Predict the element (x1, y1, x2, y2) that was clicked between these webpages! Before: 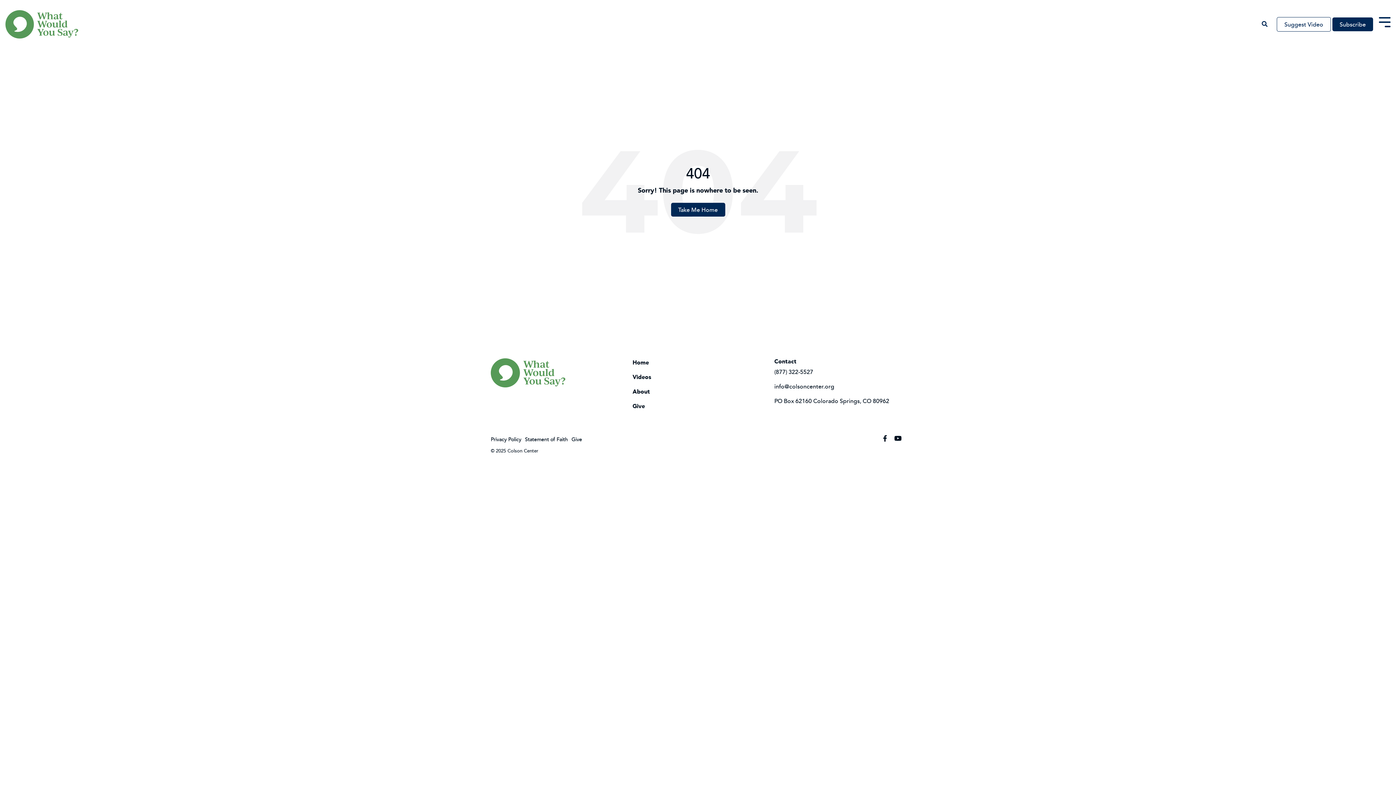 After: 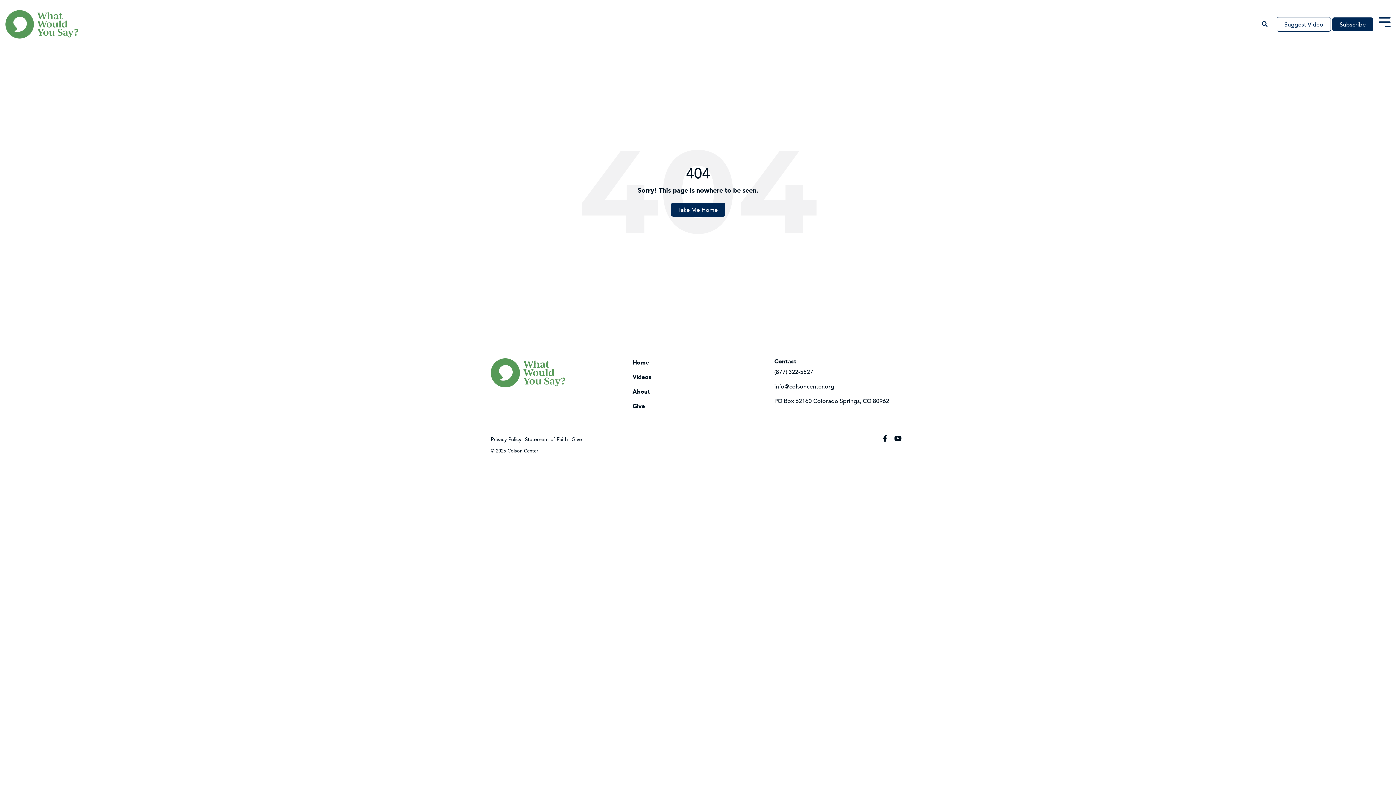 Action: label: Give bbox: (632, 402, 645, 410)